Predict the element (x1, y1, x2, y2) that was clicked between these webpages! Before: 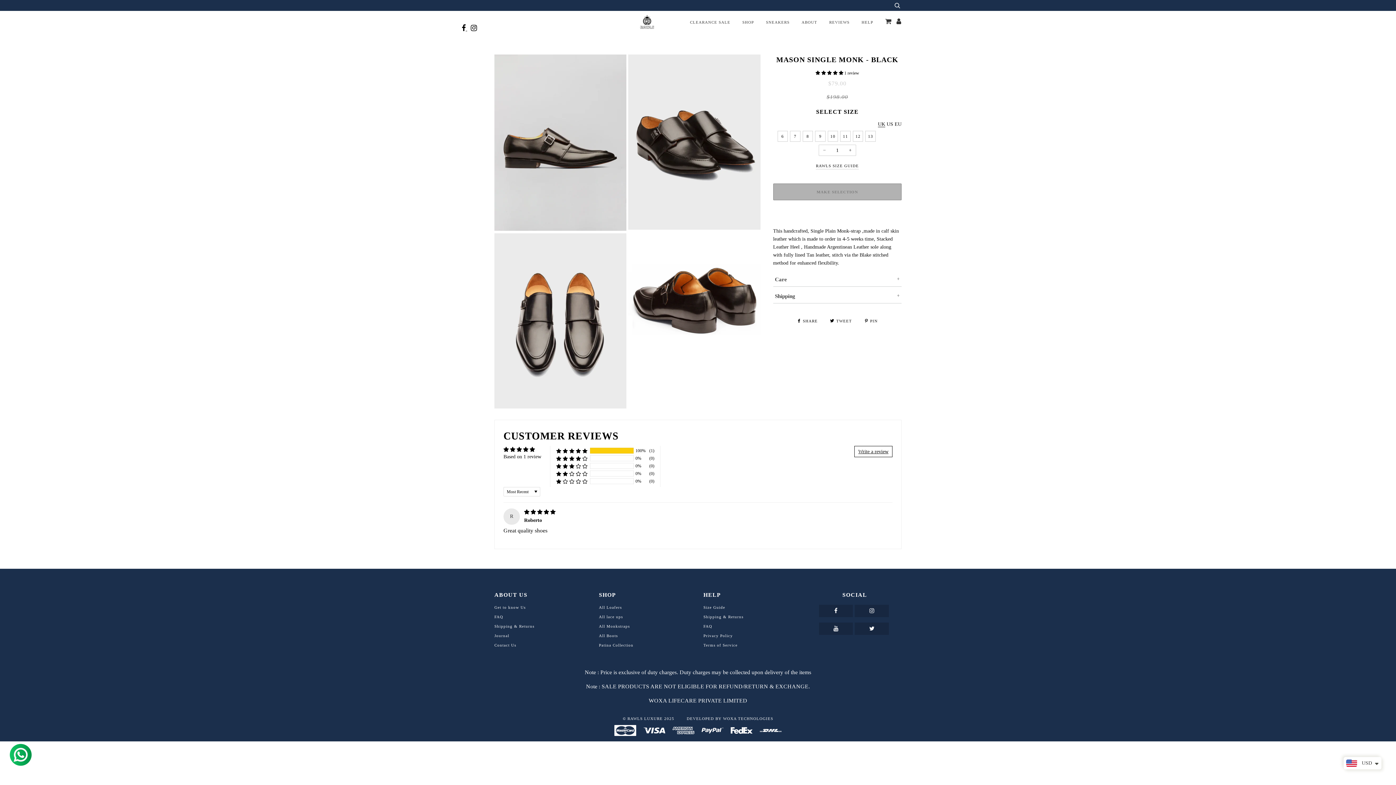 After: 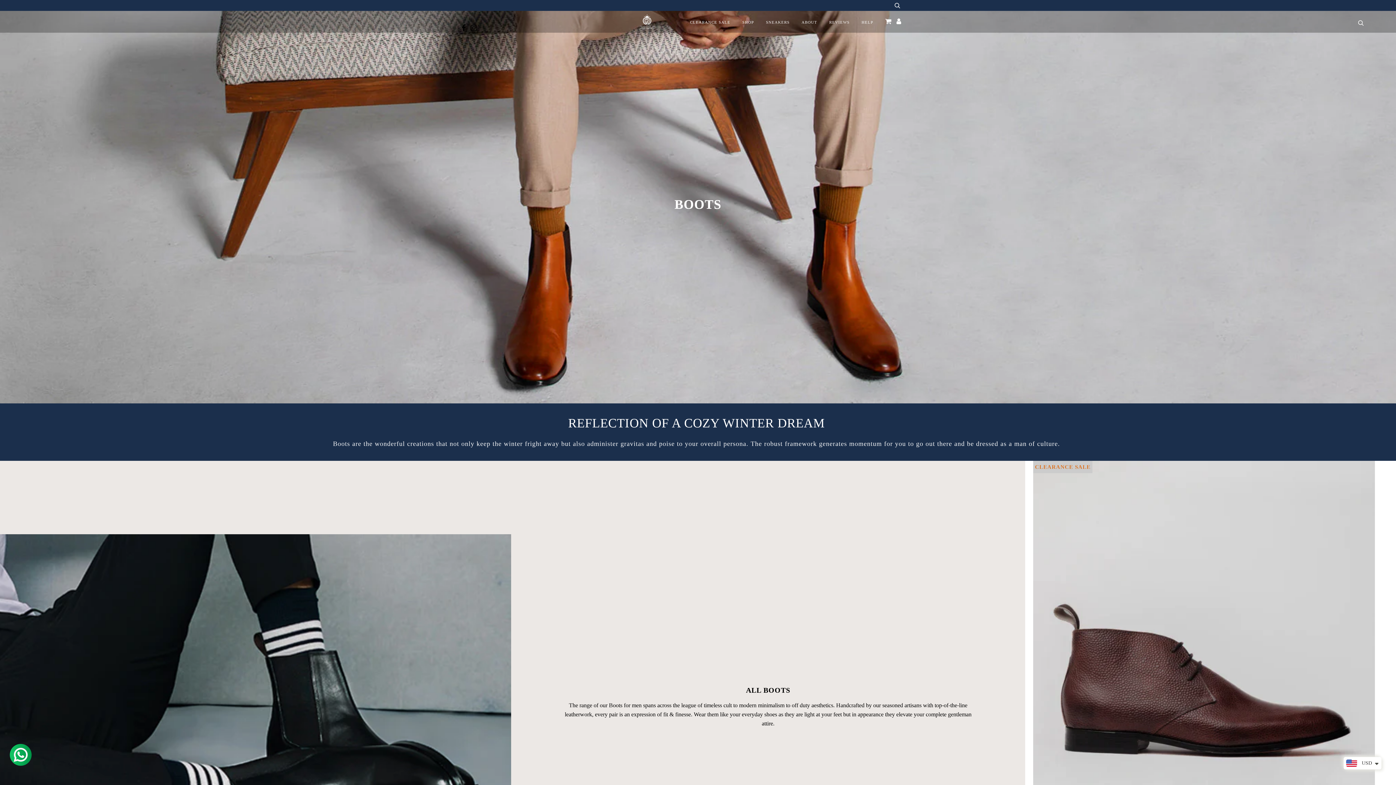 Action: label: All Boots bbox: (599, 633, 618, 638)